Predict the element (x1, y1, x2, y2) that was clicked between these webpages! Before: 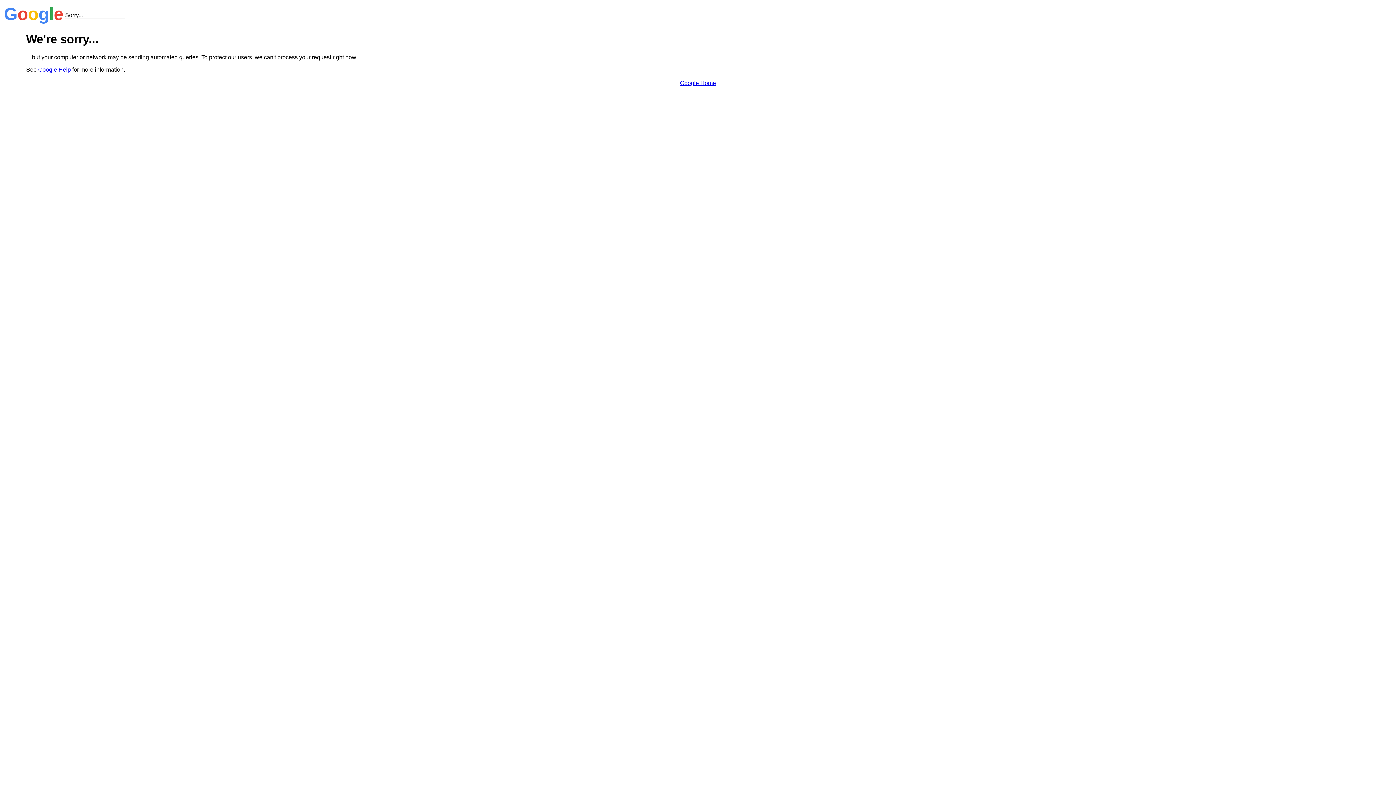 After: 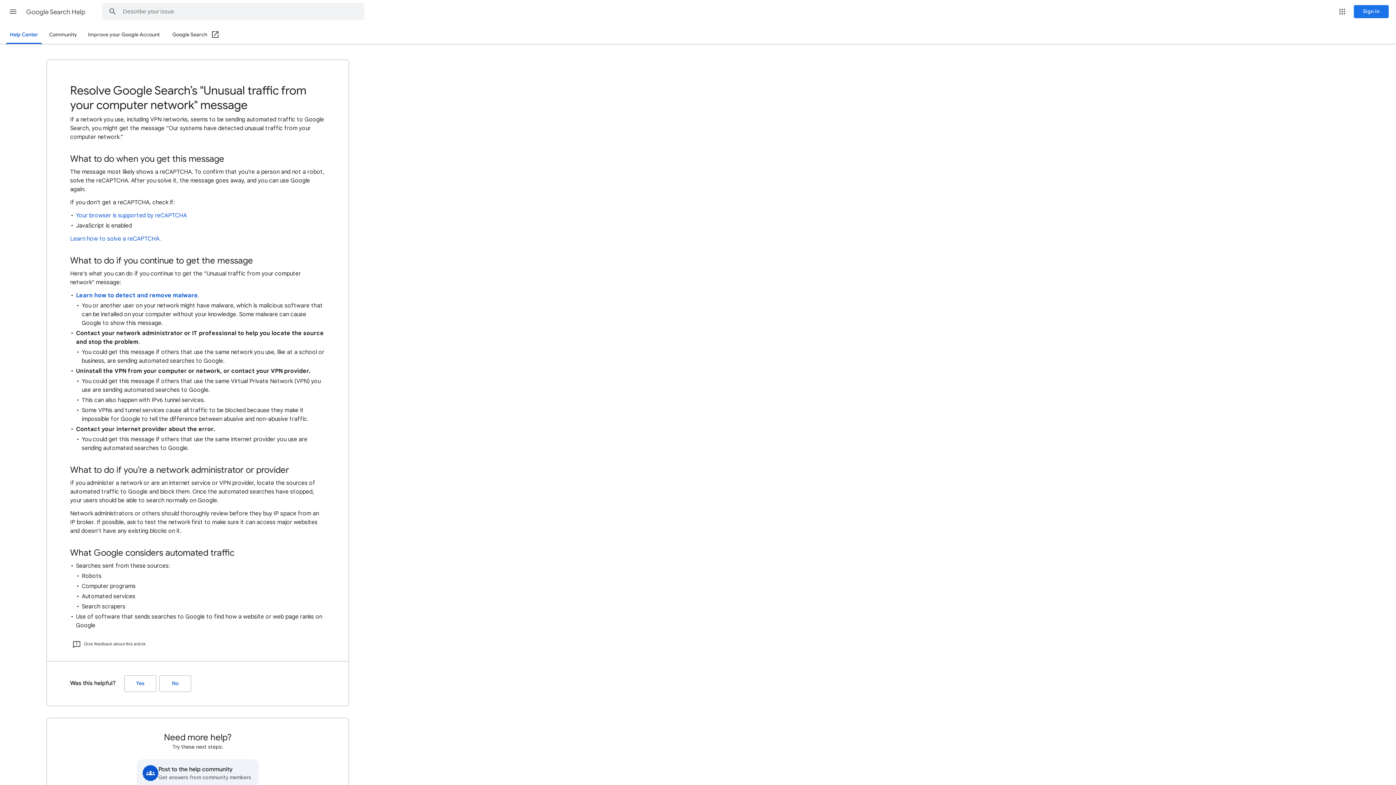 Action: label: Google Help bbox: (38, 66, 70, 72)